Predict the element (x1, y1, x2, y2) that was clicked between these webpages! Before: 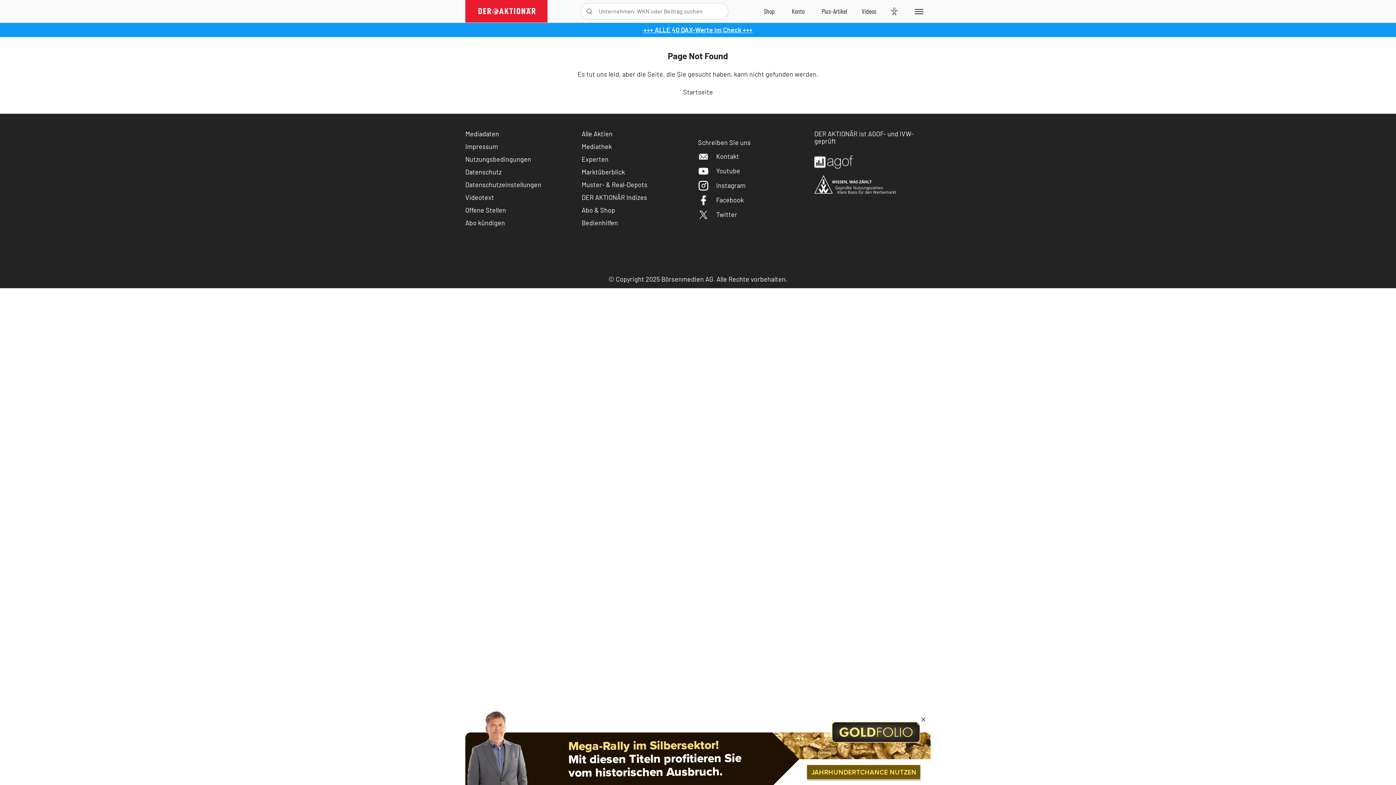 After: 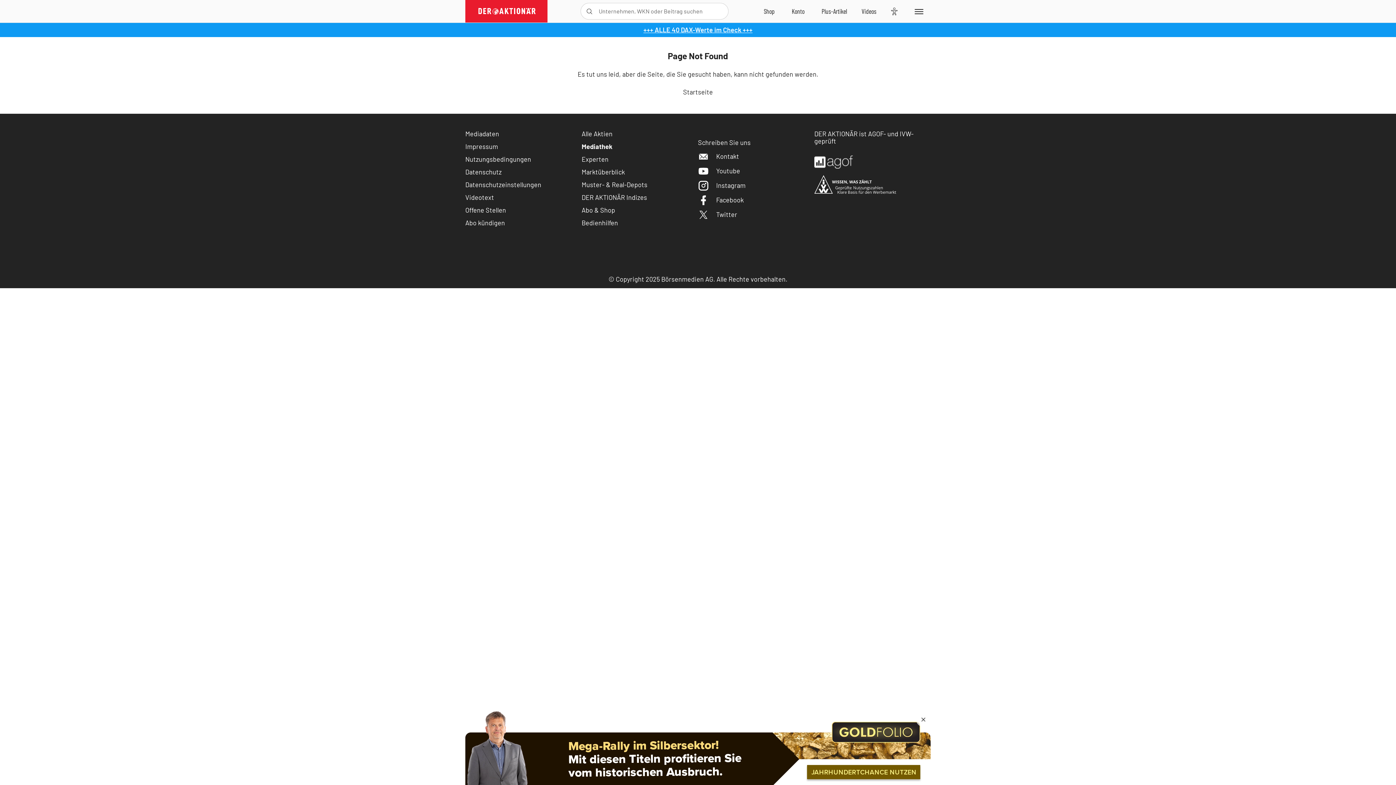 Action: label: Mediathek bbox: (581, 142, 612, 150)